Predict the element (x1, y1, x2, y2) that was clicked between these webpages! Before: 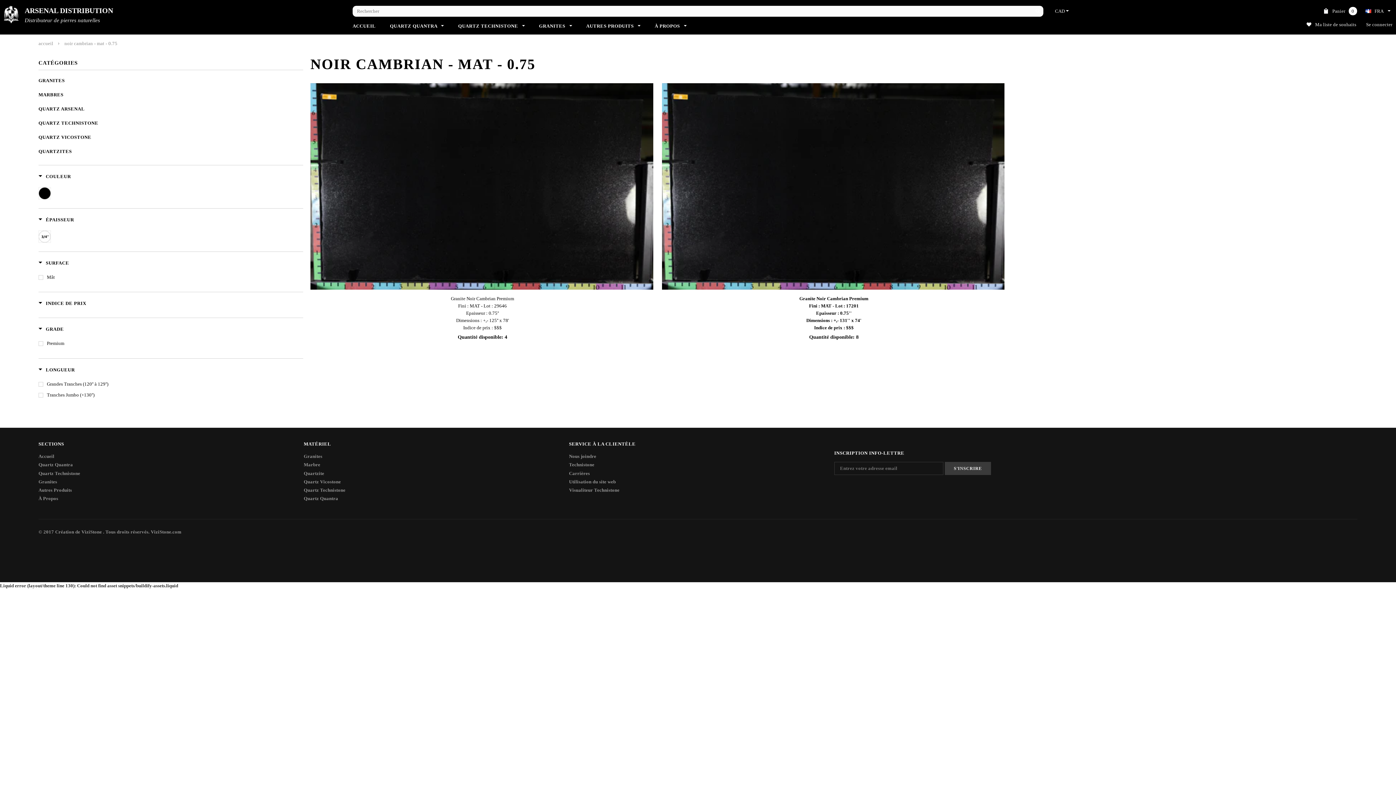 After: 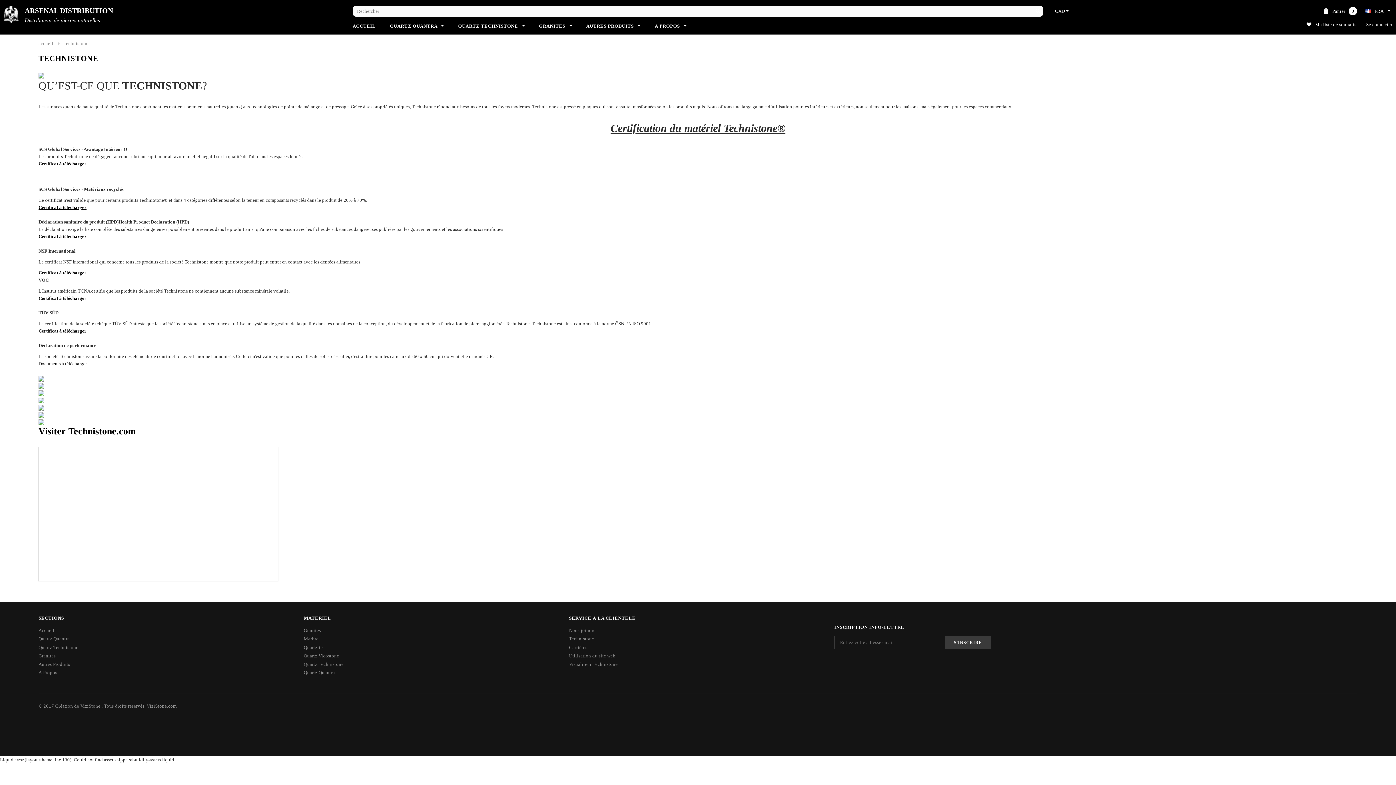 Action: bbox: (569, 462, 594, 467) label: Technistone